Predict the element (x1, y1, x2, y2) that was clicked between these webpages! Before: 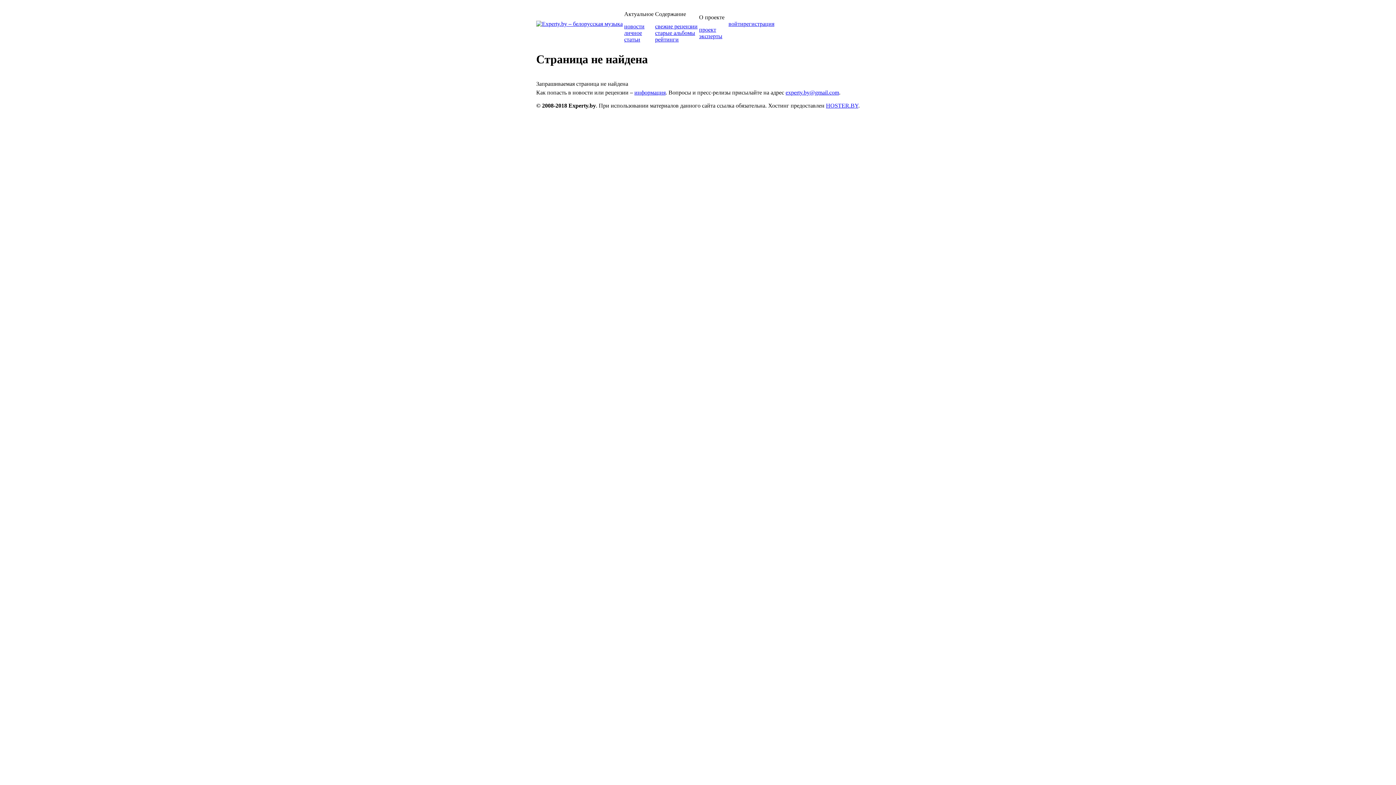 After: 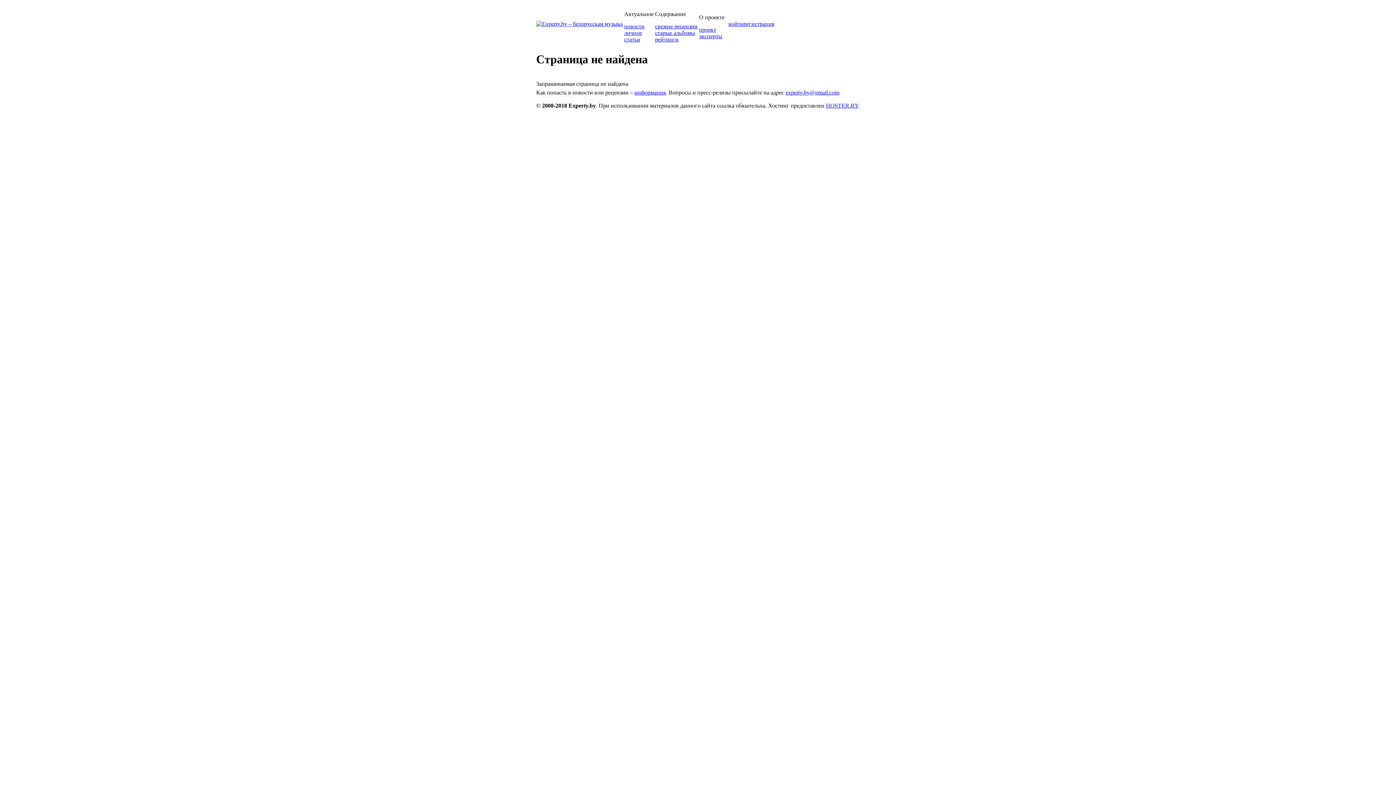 Action: bbox: (655, 36, 678, 42) label: рейтинги